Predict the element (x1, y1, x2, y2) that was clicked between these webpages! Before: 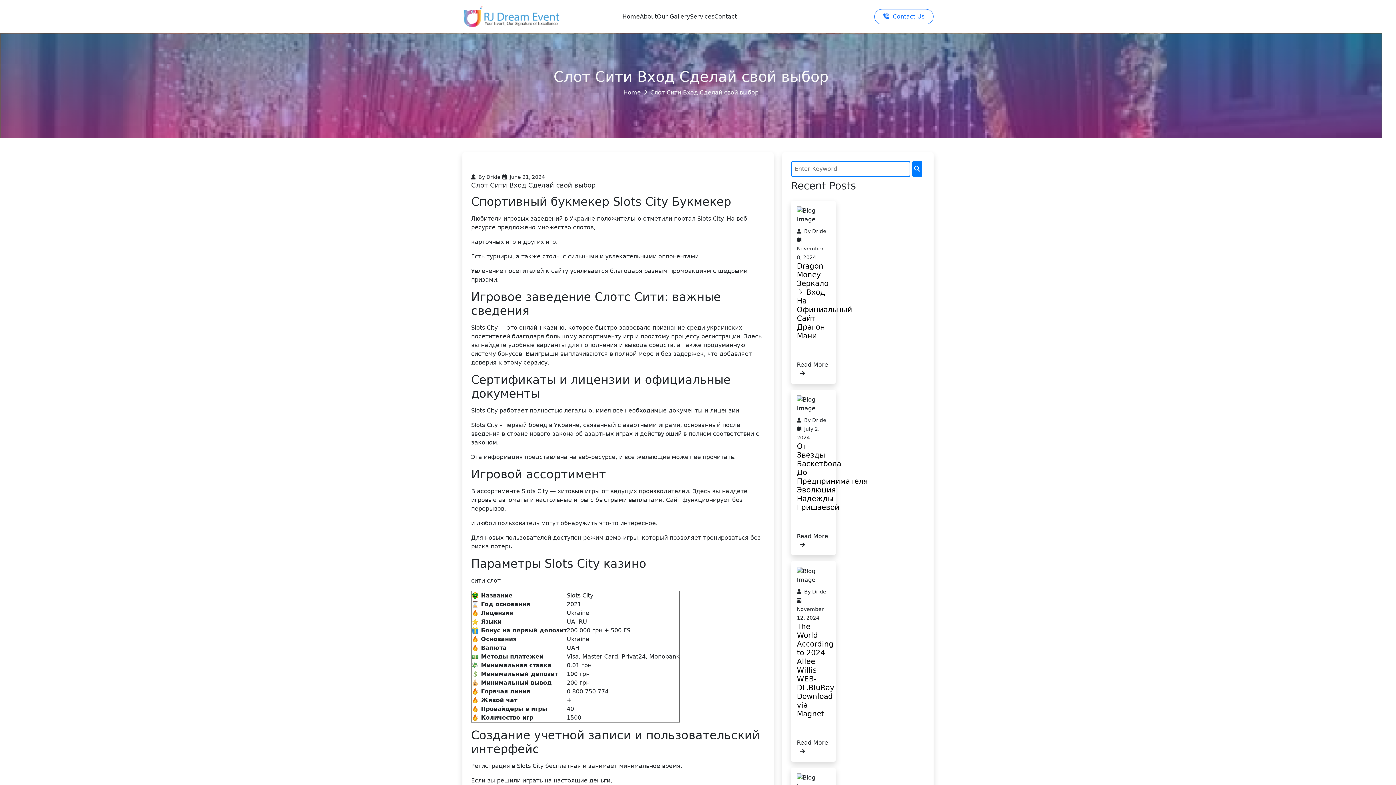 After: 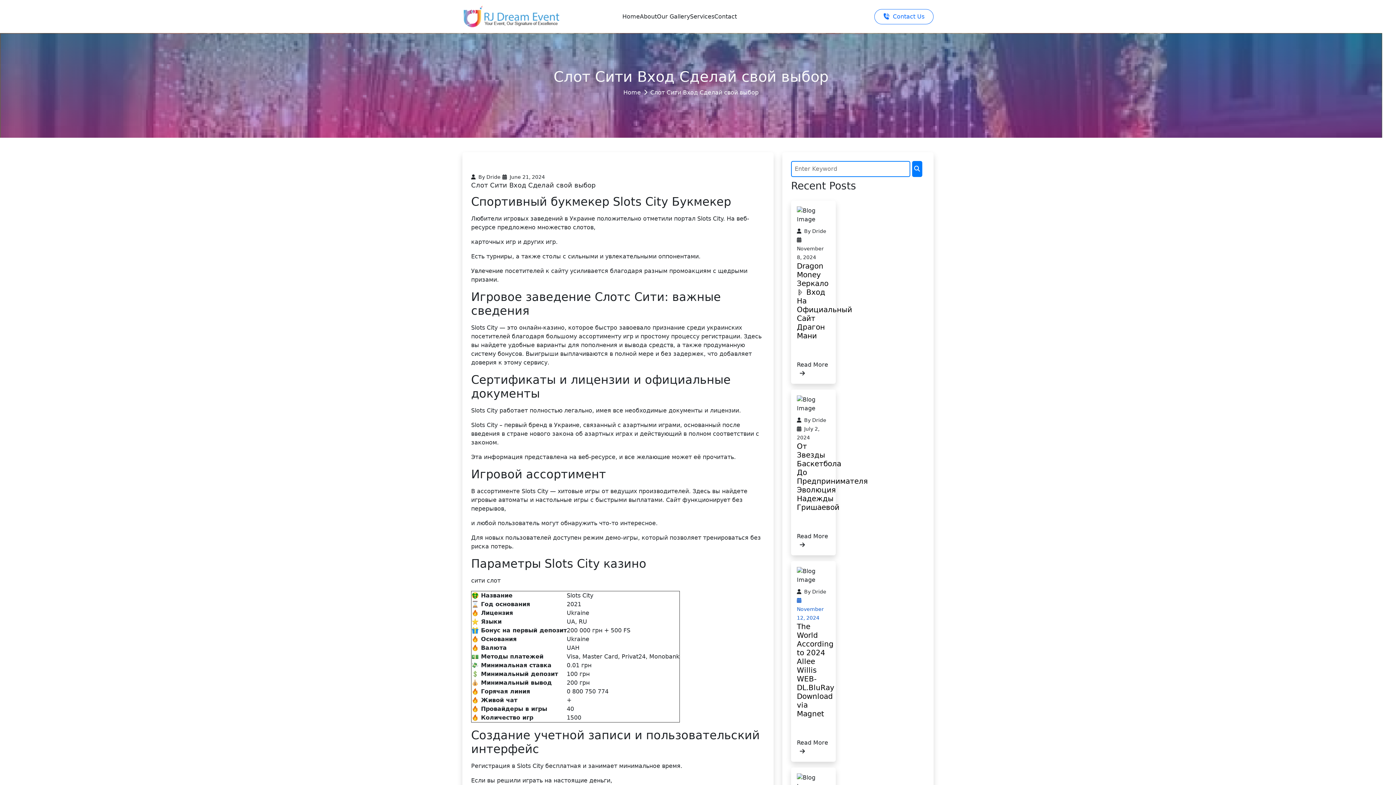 Action: bbox: (797, 597, 824, 621) label: November 12, 2024